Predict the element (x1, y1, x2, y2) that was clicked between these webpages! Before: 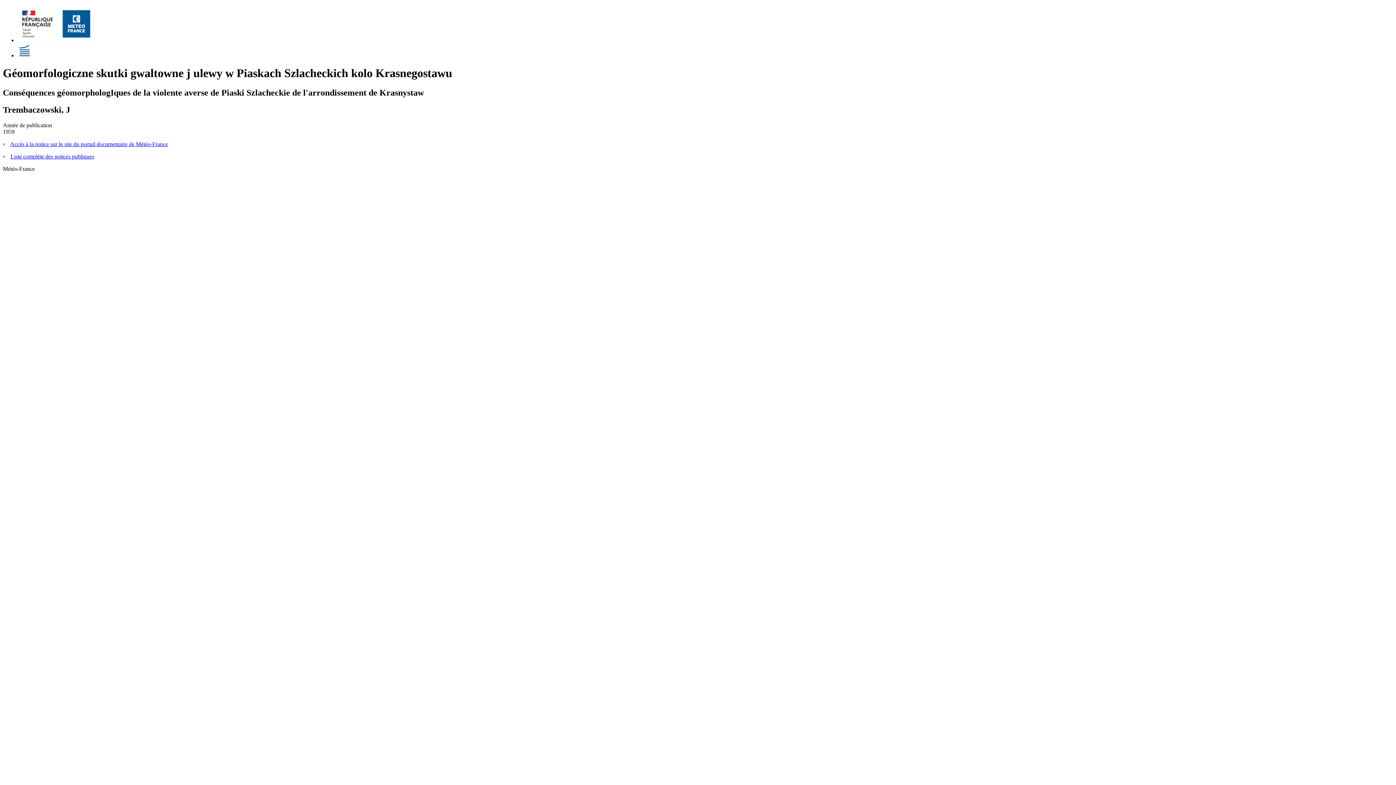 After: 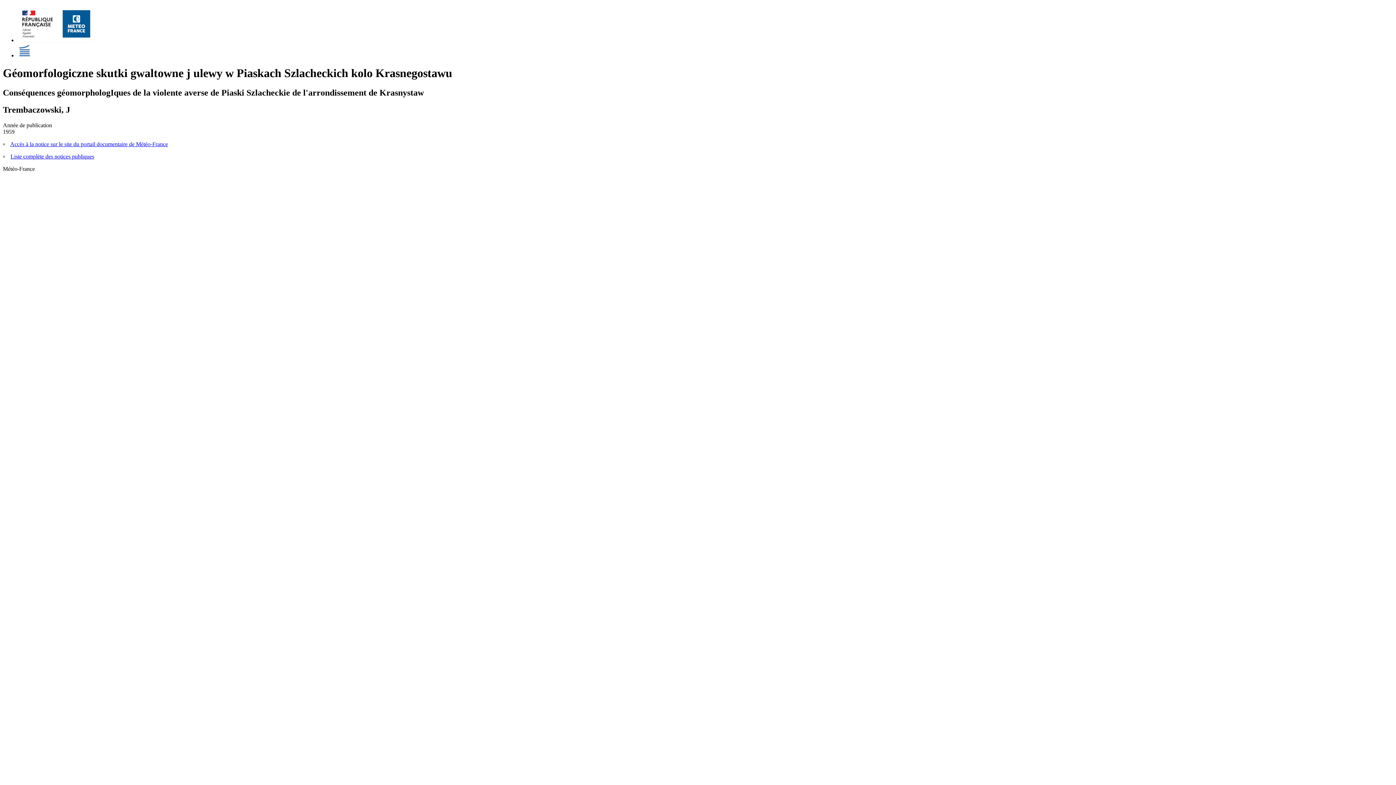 Action: bbox: (17, 37, 95, 43)